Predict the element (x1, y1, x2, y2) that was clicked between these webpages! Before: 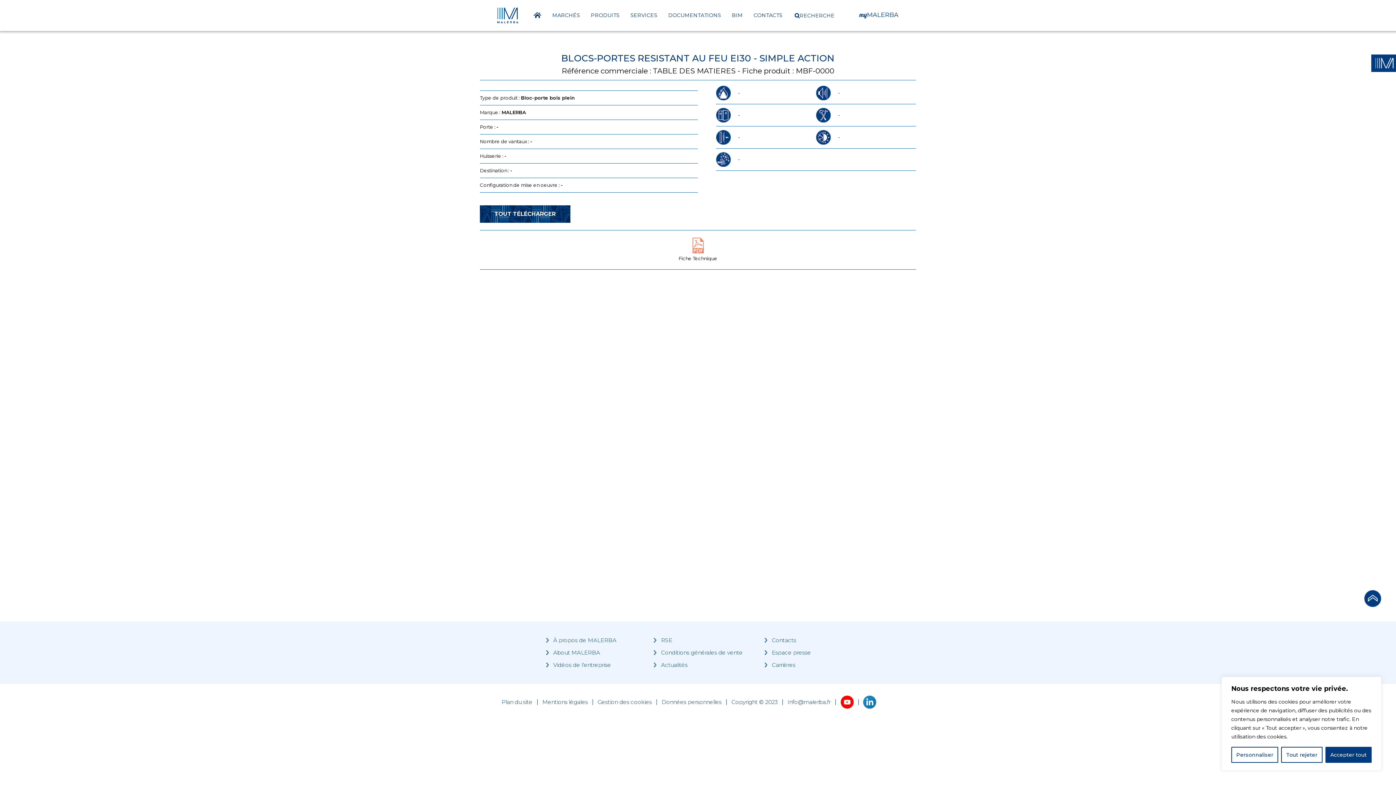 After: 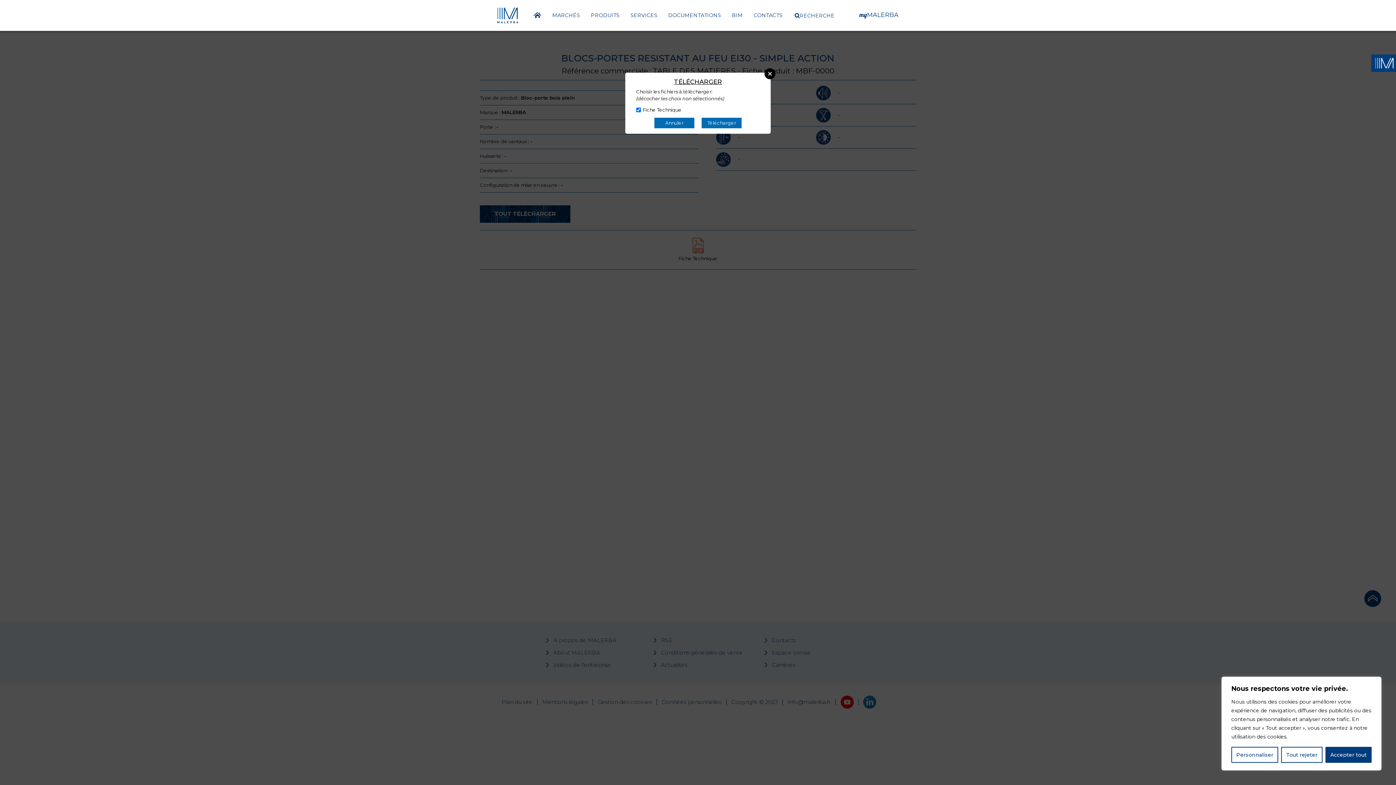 Action: bbox: (480, 205, 570, 222) label: TOUT TÉLÉCHARGER